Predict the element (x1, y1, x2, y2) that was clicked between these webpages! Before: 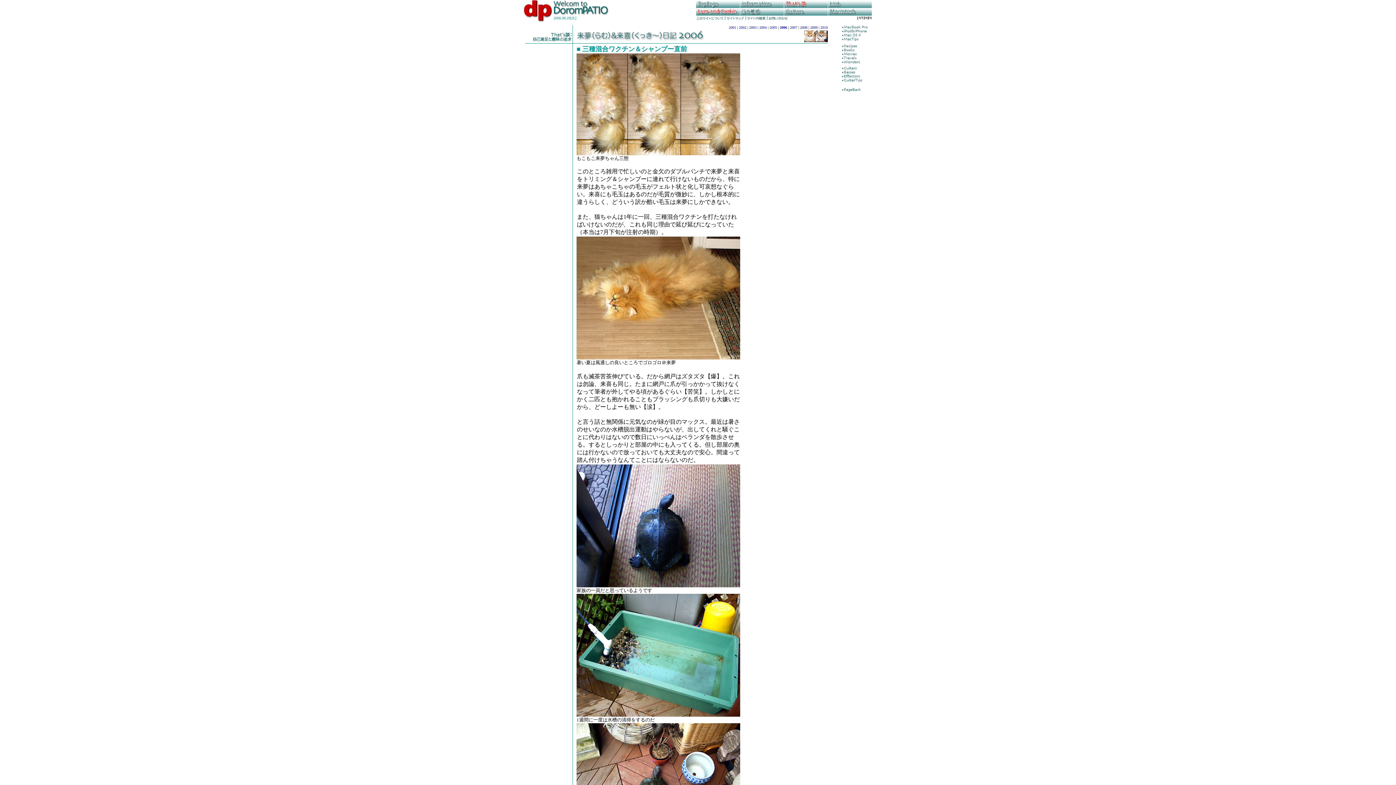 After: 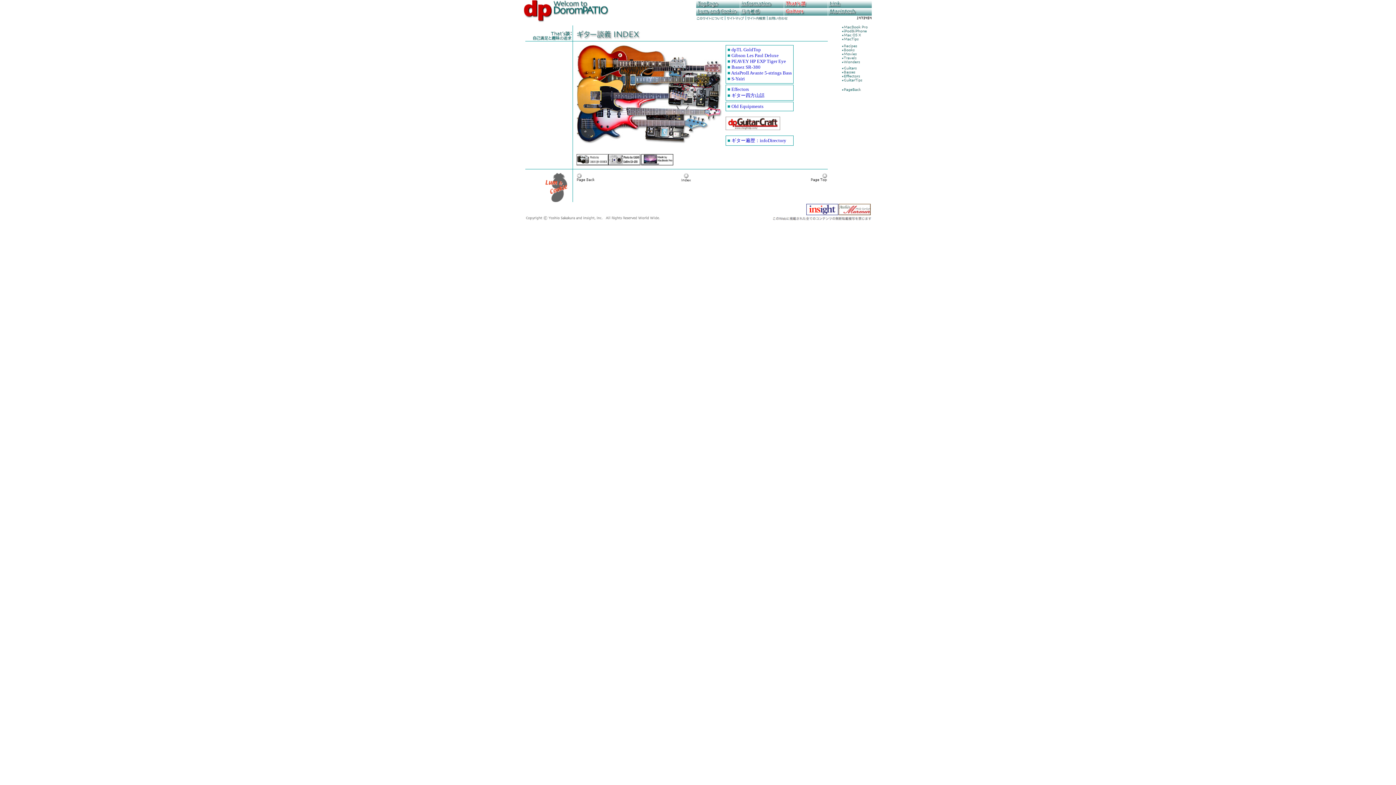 Action: bbox: (784, 10, 828, 16)